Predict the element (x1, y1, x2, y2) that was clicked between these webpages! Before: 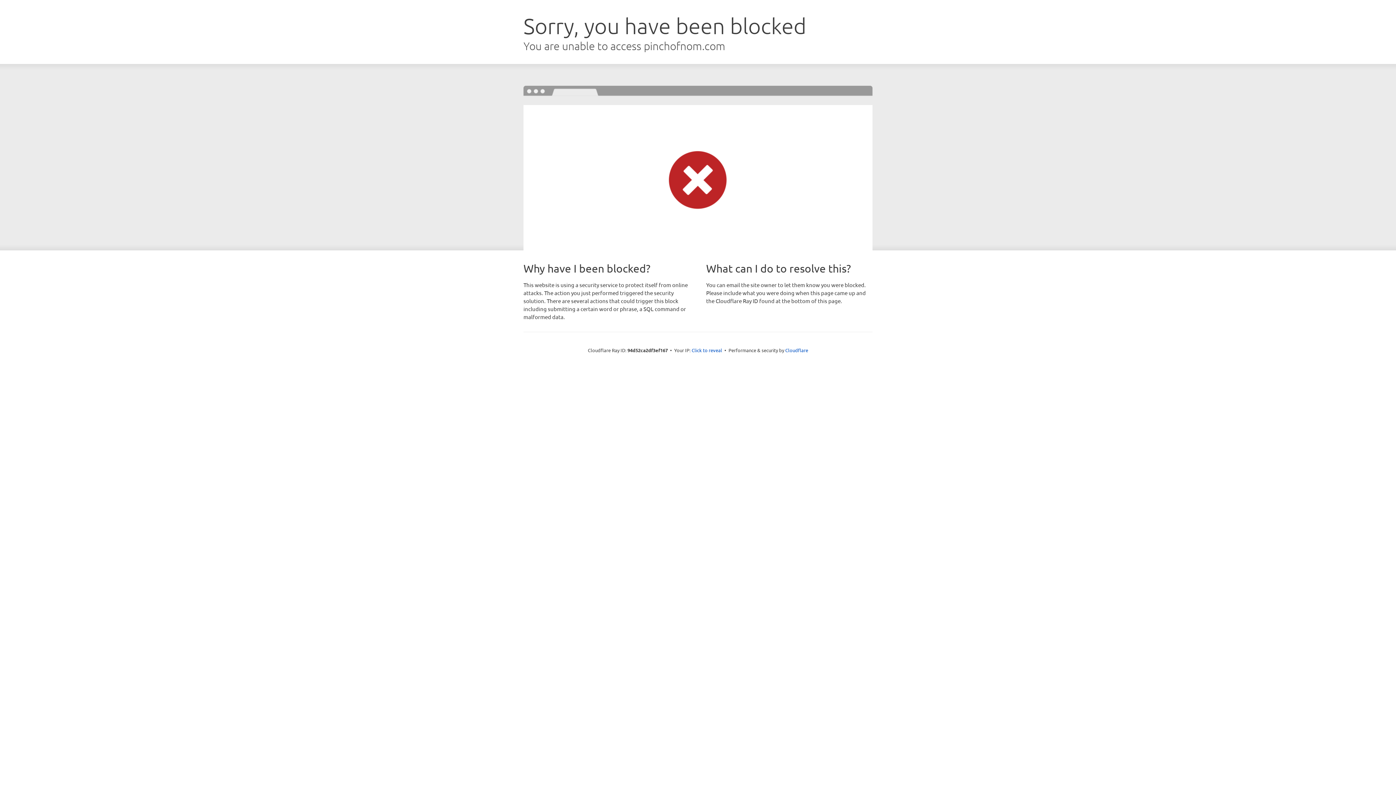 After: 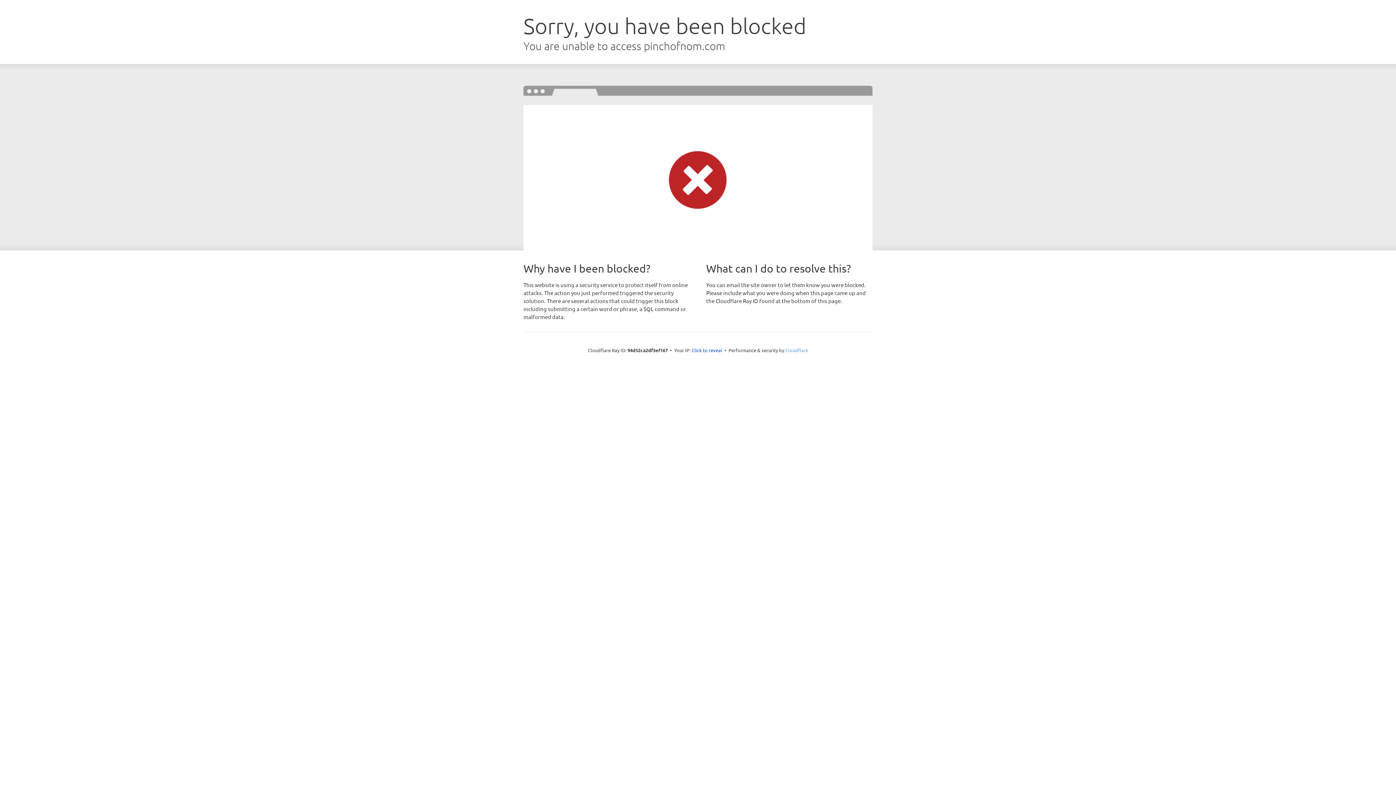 Action: bbox: (785, 347, 808, 353) label: Cloudflare